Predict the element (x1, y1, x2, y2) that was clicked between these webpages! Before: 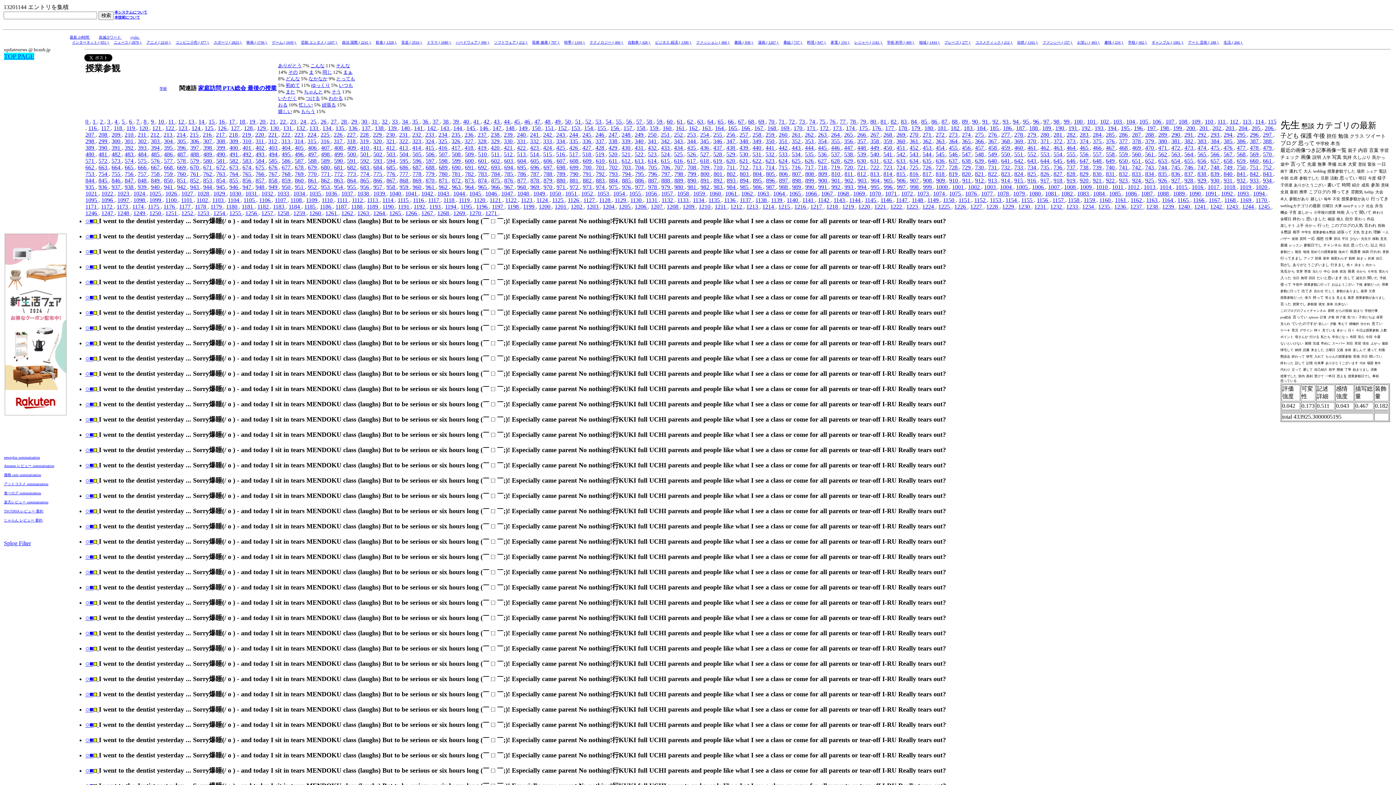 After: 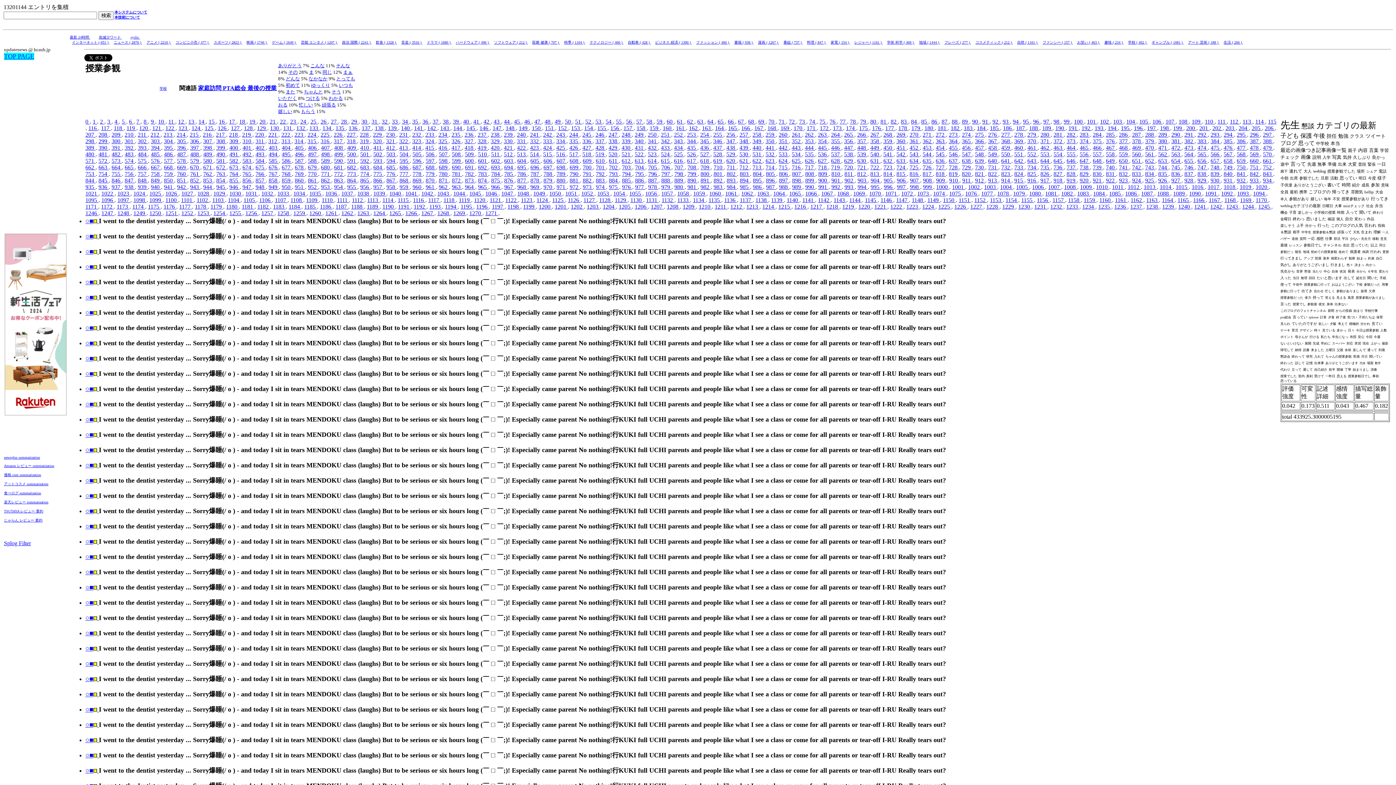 Action: label: 798  bbox: (674, 170, 684, 177)